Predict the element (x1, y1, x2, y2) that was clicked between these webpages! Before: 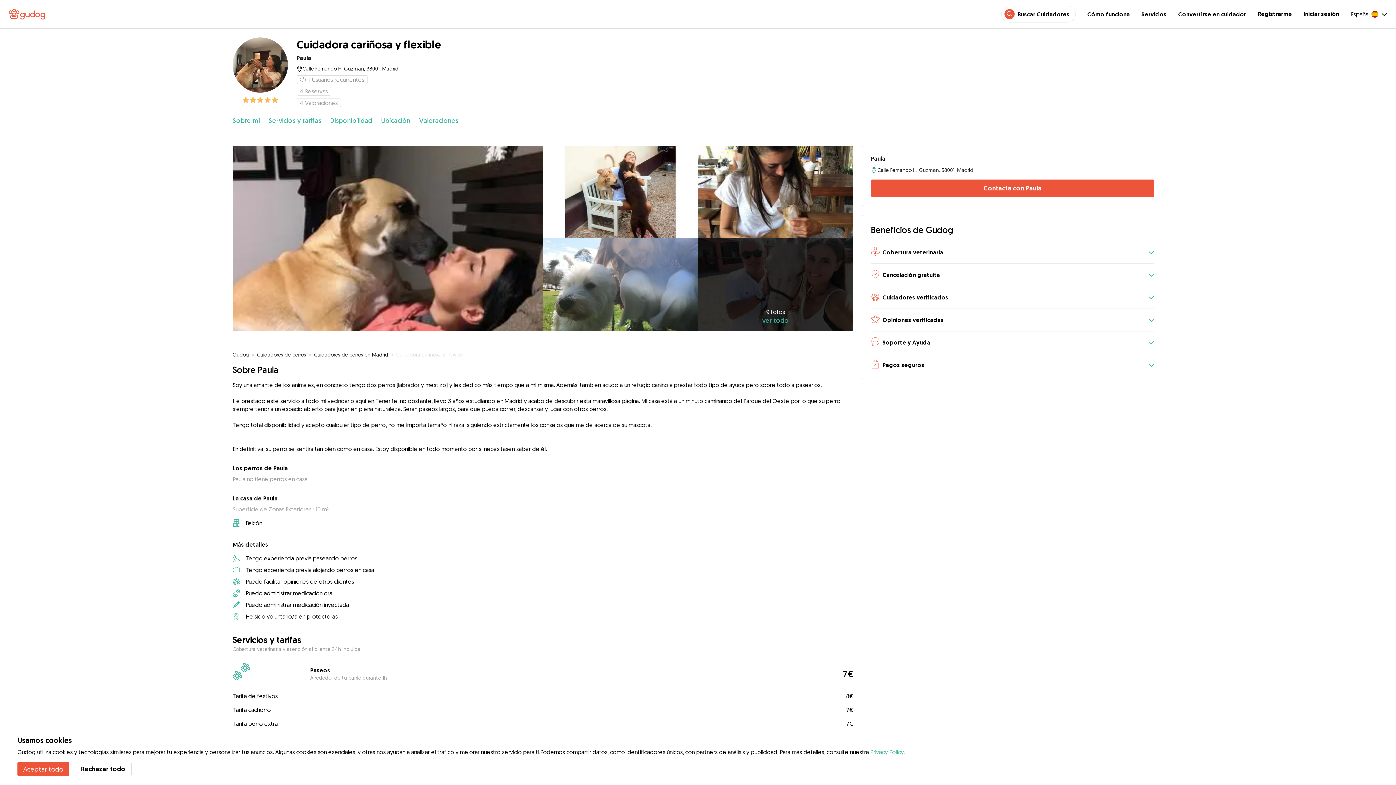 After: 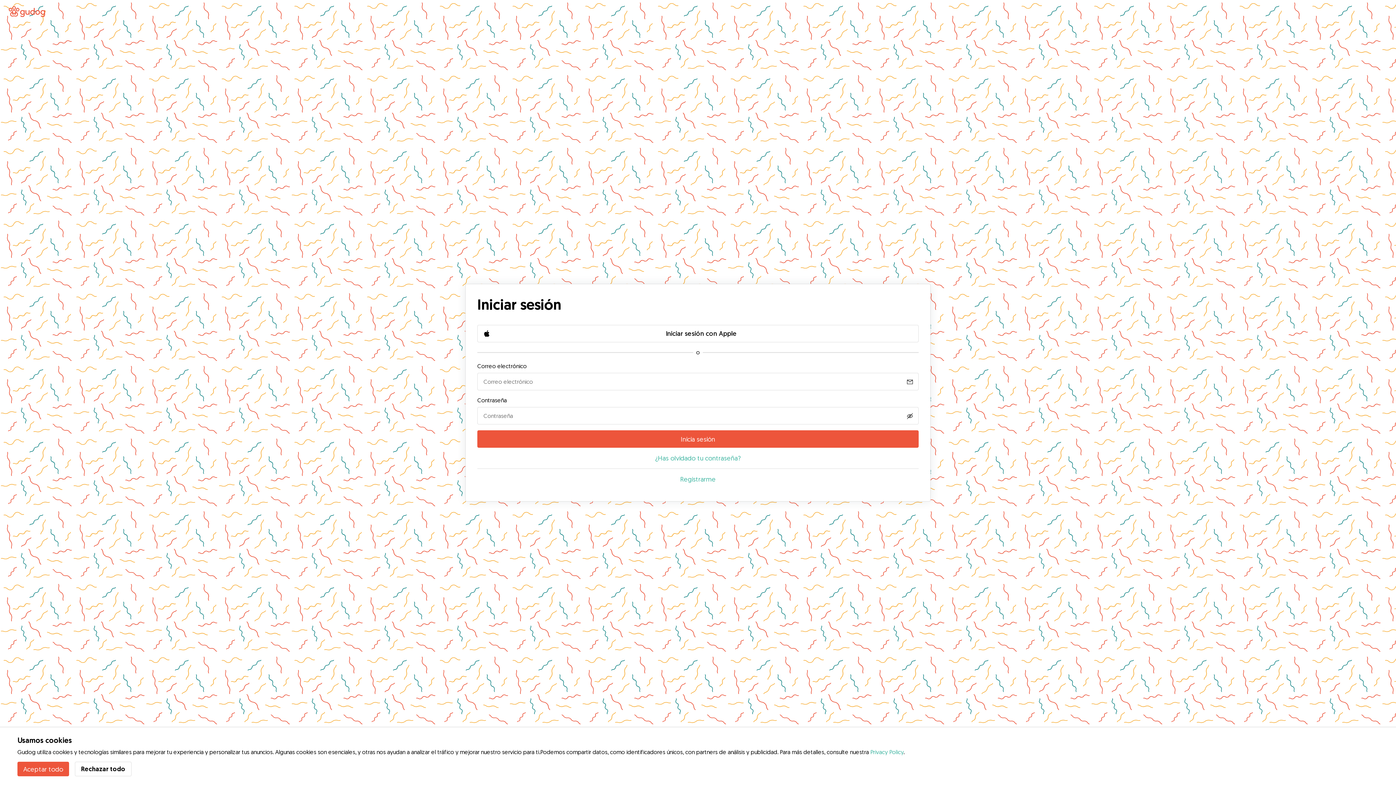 Action: label: Iniciar sesión bbox: (1304, 10, 1339, 17)